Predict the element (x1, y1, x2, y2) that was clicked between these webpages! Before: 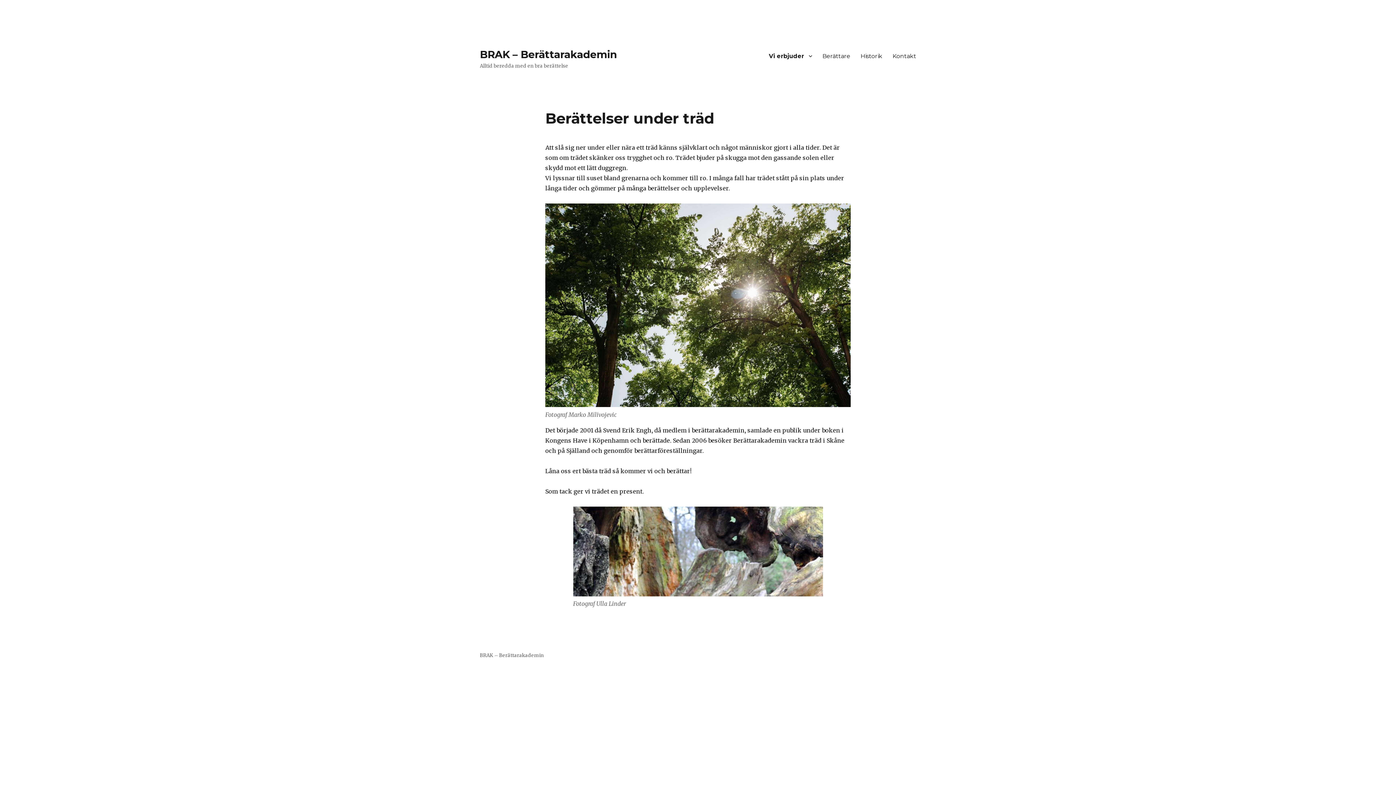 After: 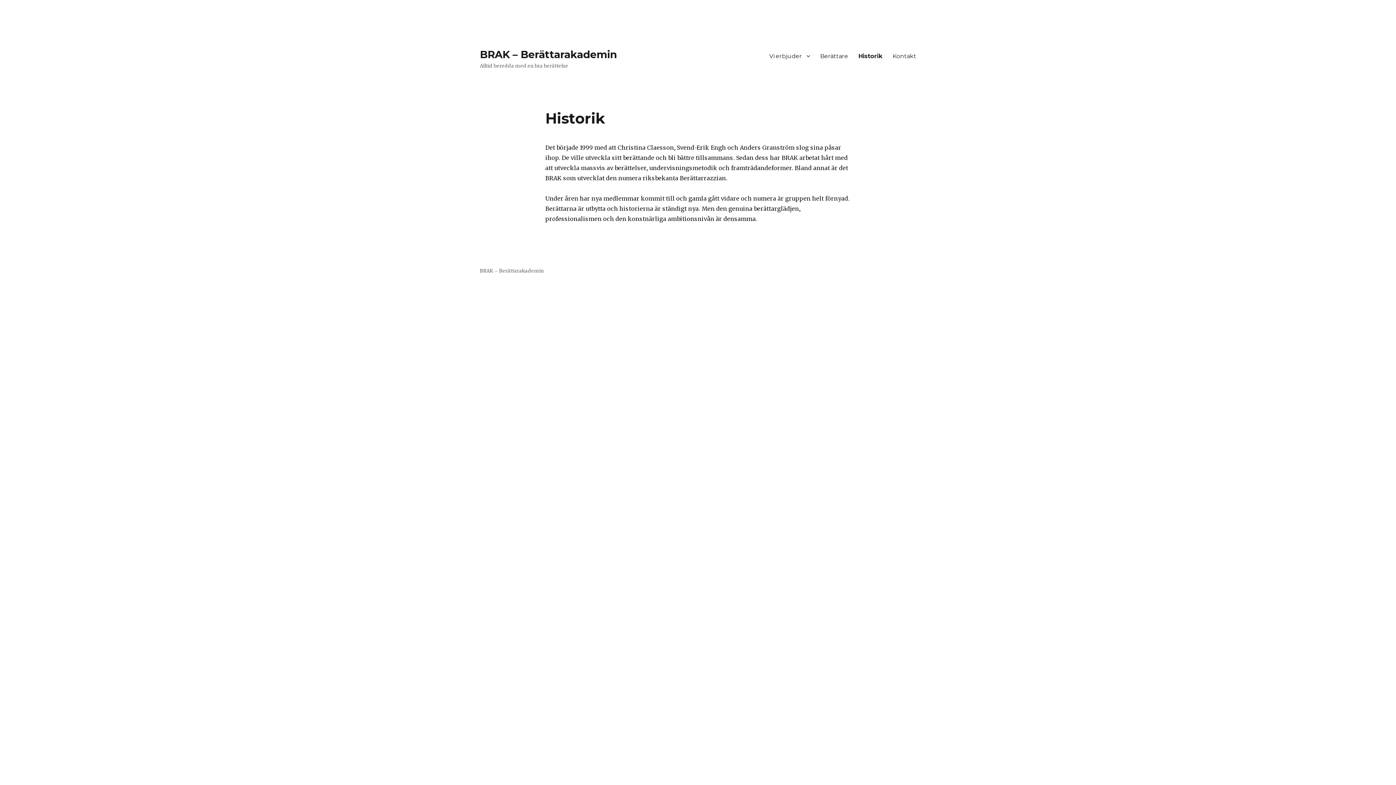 Action: bbox: (855, 48, 887, 63) label: Historik